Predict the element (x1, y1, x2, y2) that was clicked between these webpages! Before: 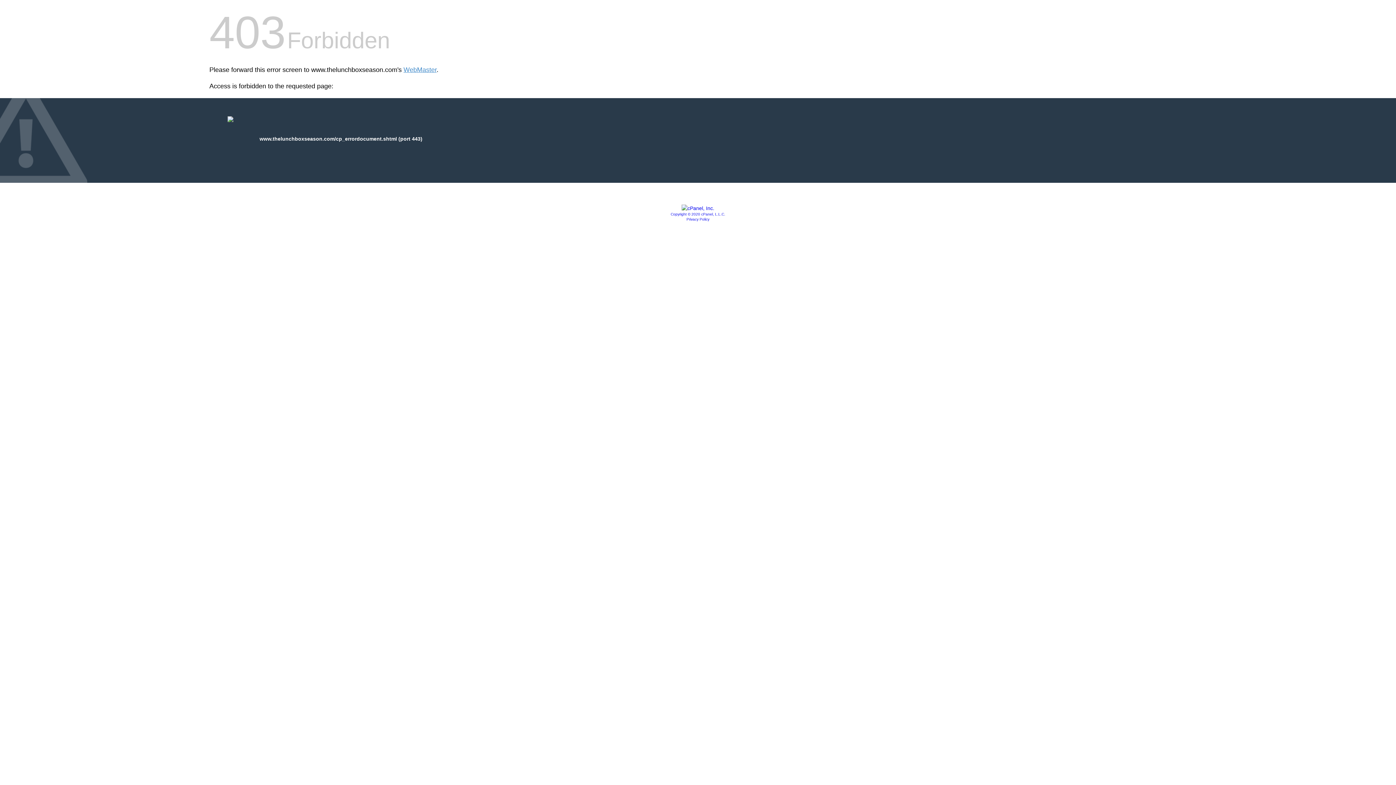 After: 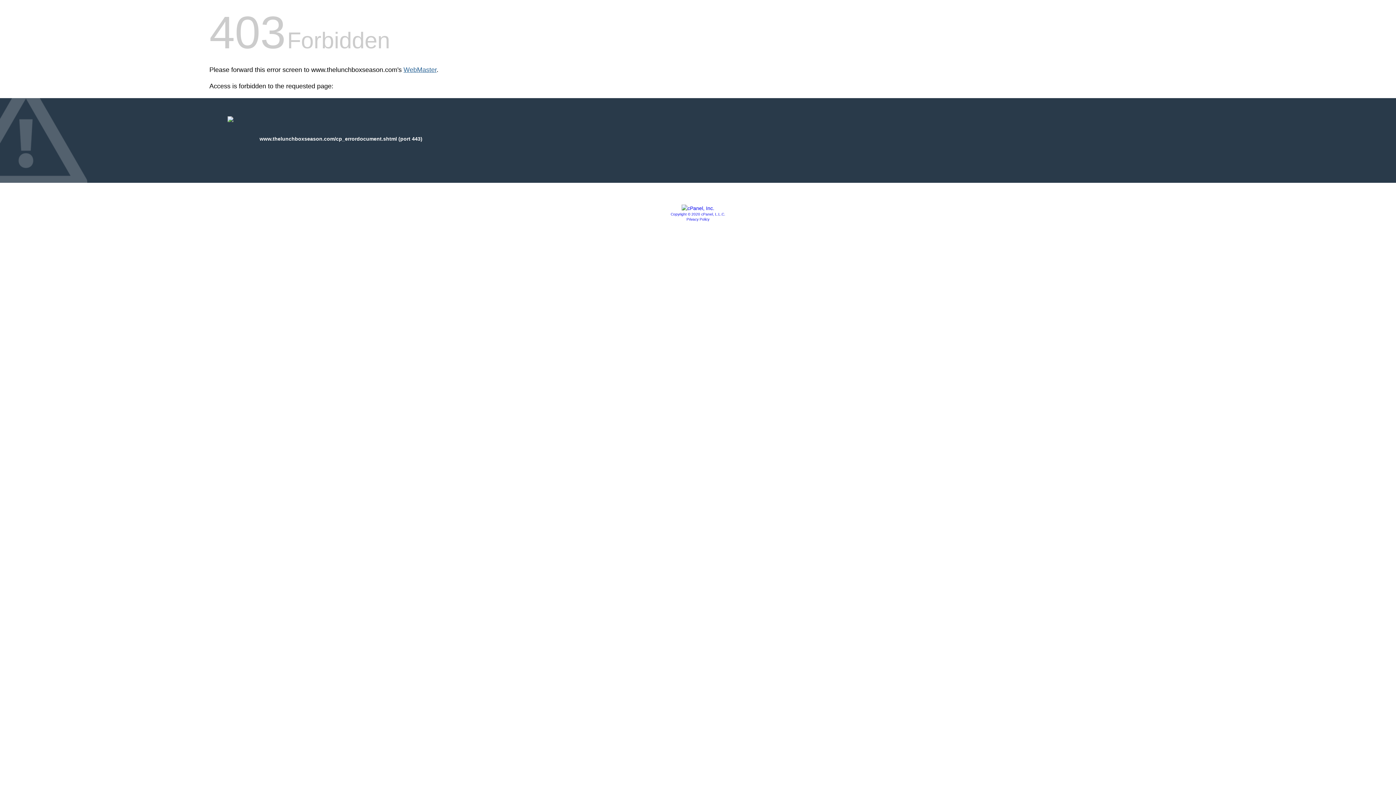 Action: label: WebMaster bbox: (403, 66, 436, 73)